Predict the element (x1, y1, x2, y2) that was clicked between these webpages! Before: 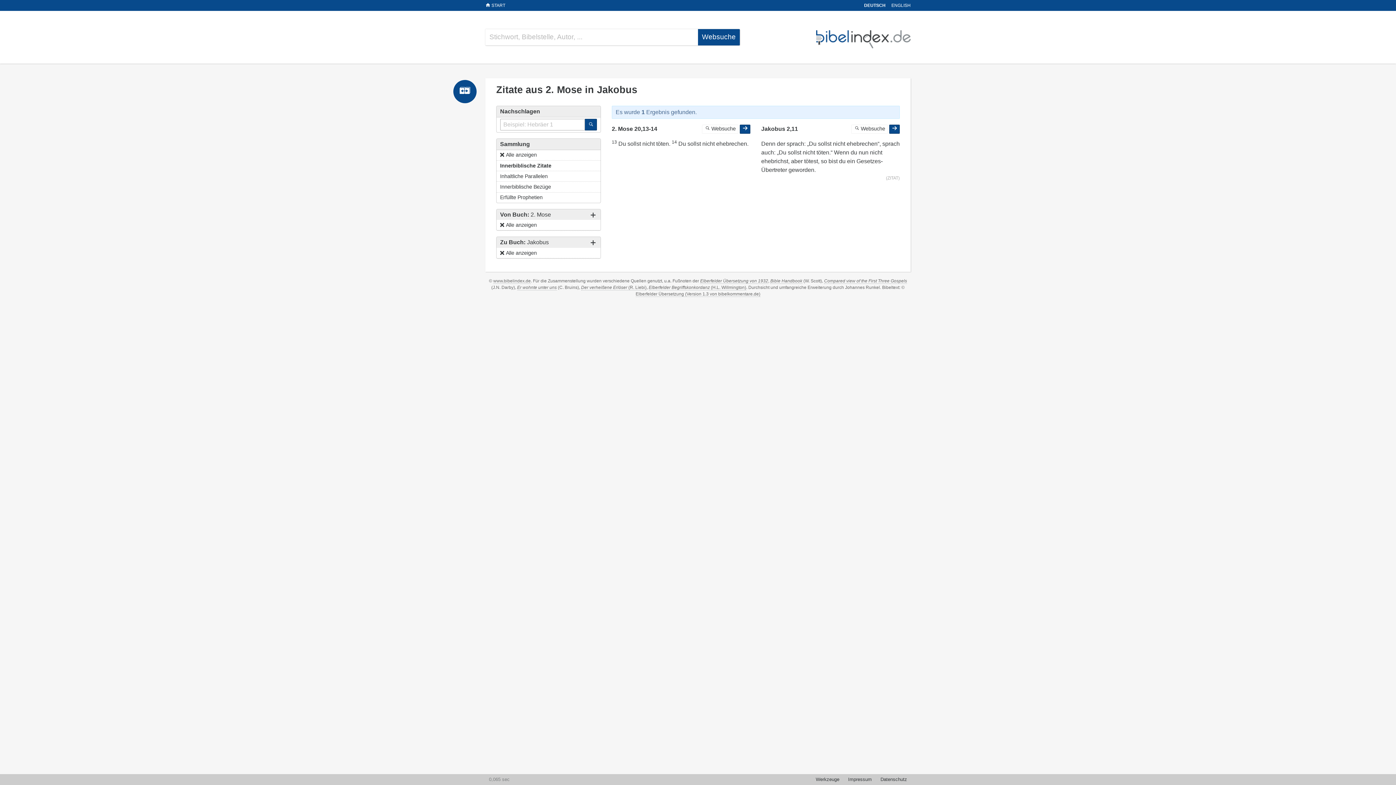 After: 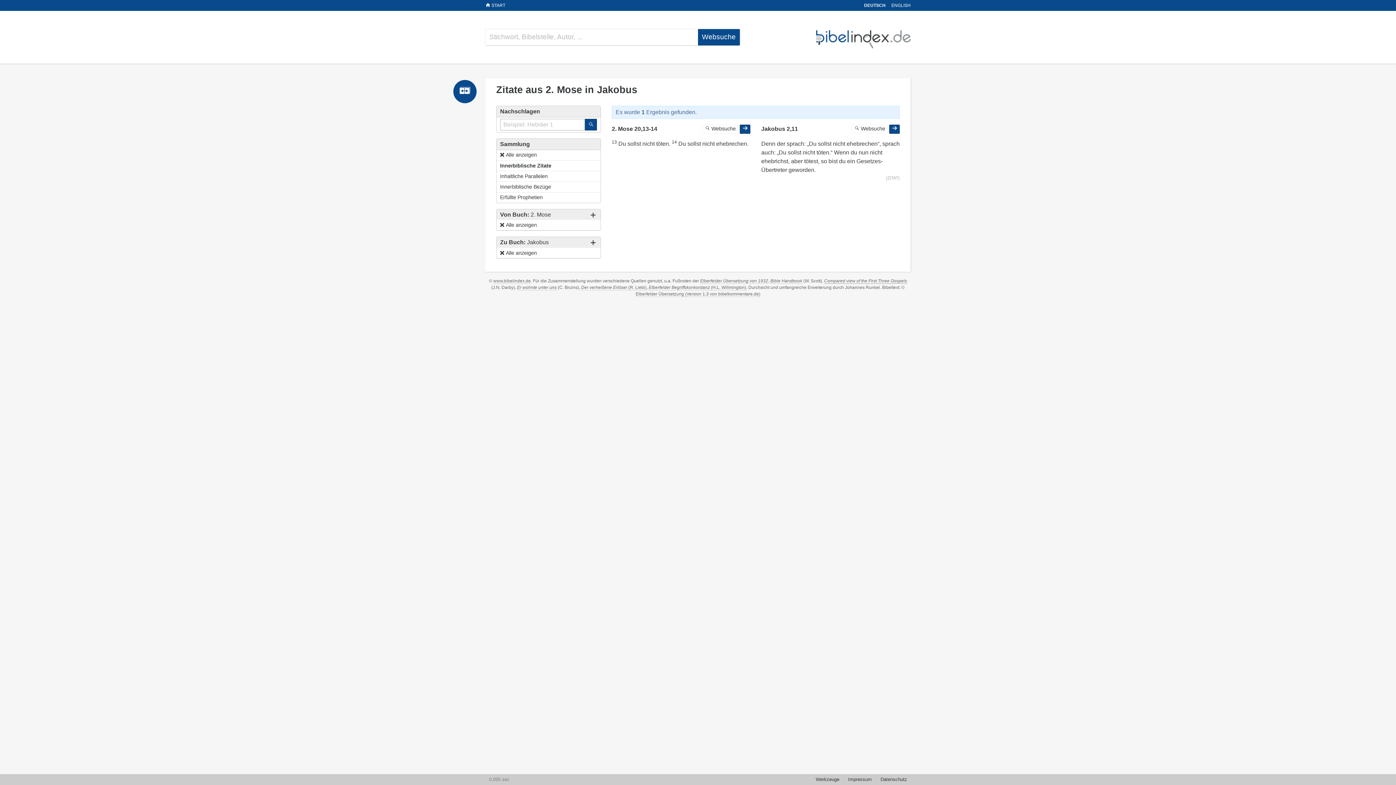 Action: label: Compared view of the First Three Gospels bbox: (824, 278, 907, 284)